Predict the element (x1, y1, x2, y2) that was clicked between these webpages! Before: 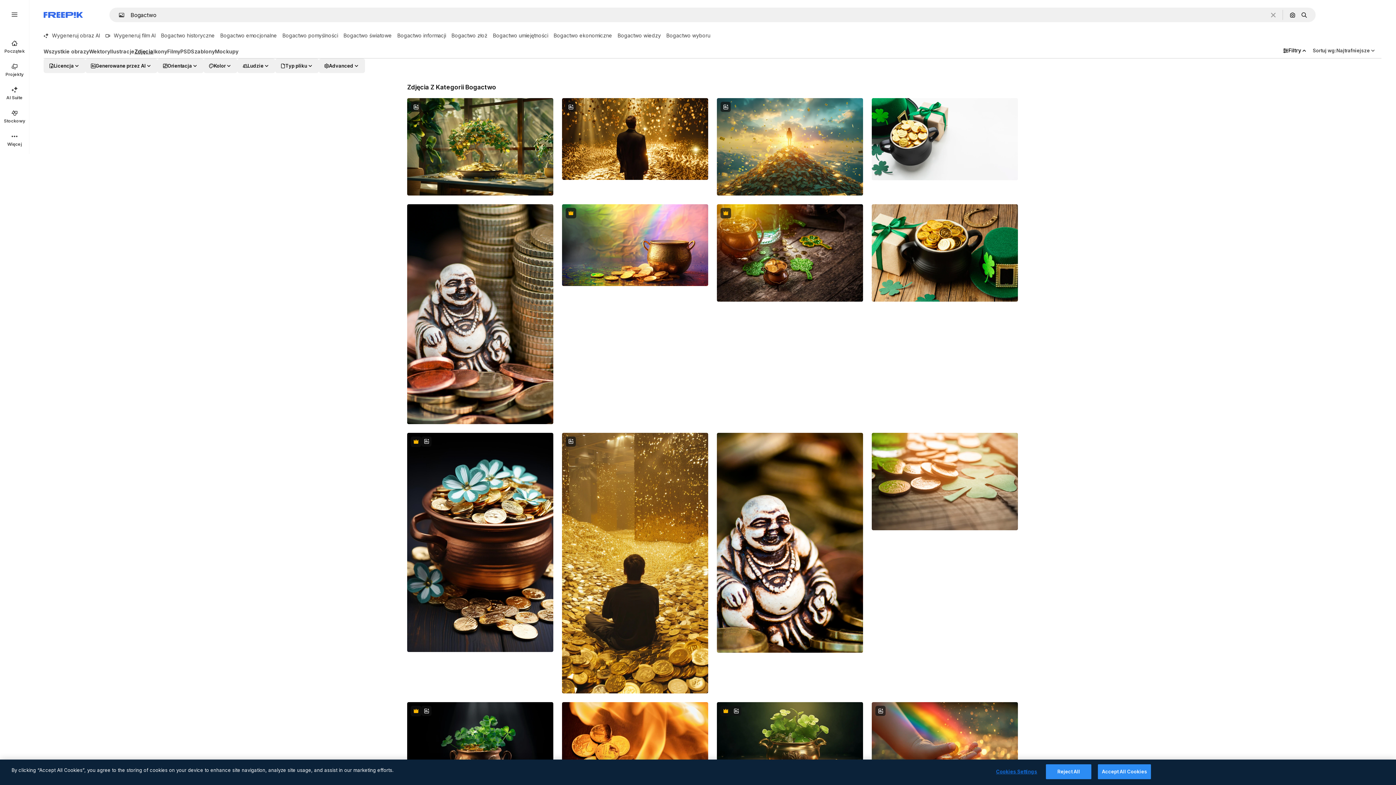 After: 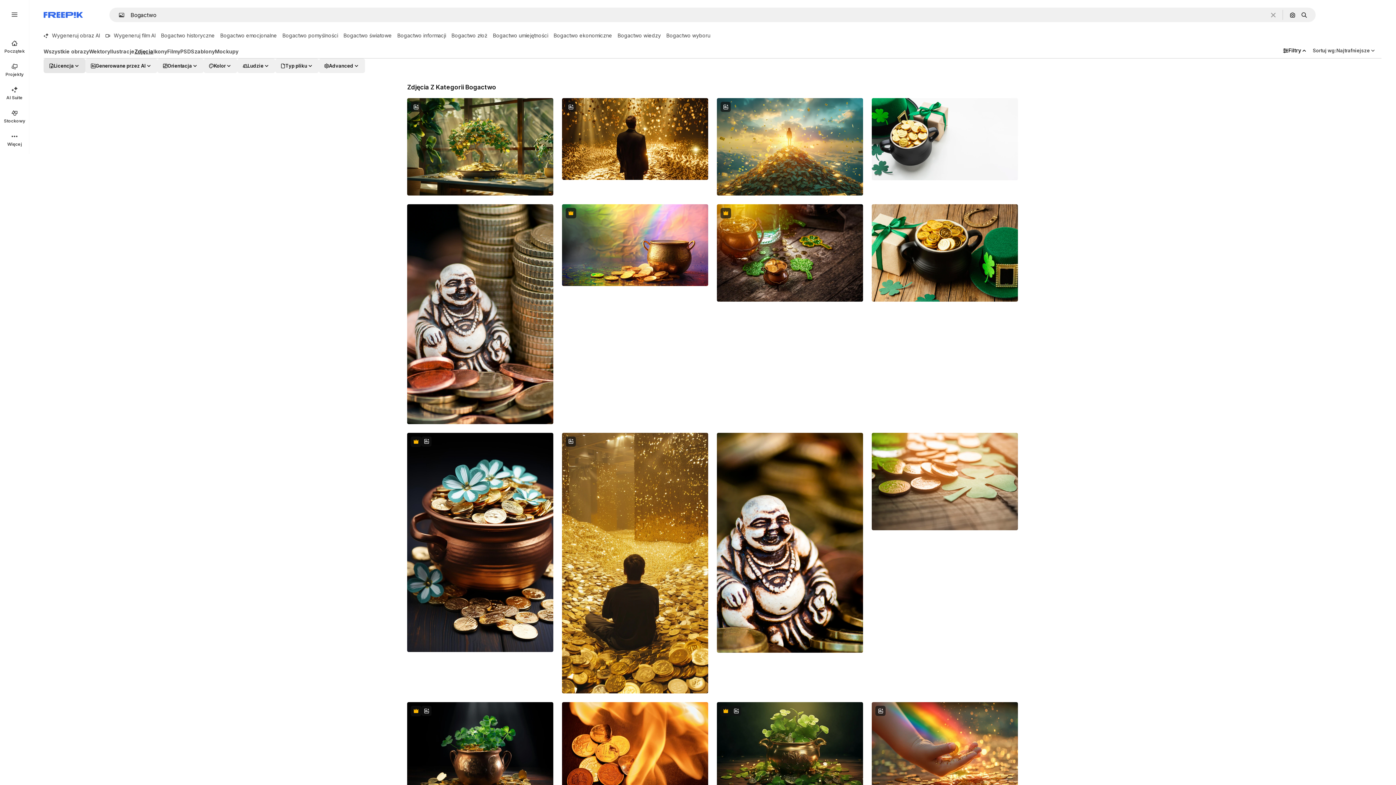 Action: label: license options bbox: (43, 58, 85, 73)